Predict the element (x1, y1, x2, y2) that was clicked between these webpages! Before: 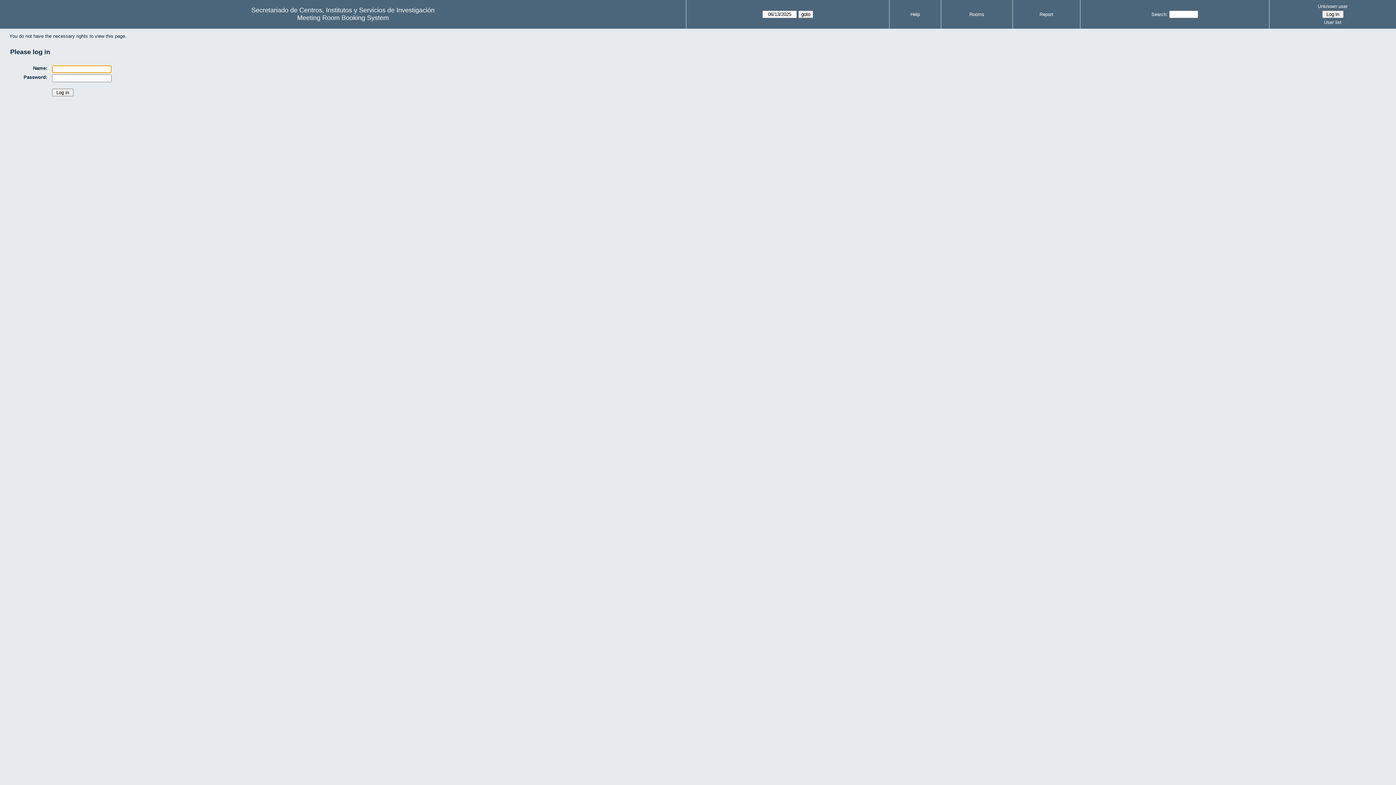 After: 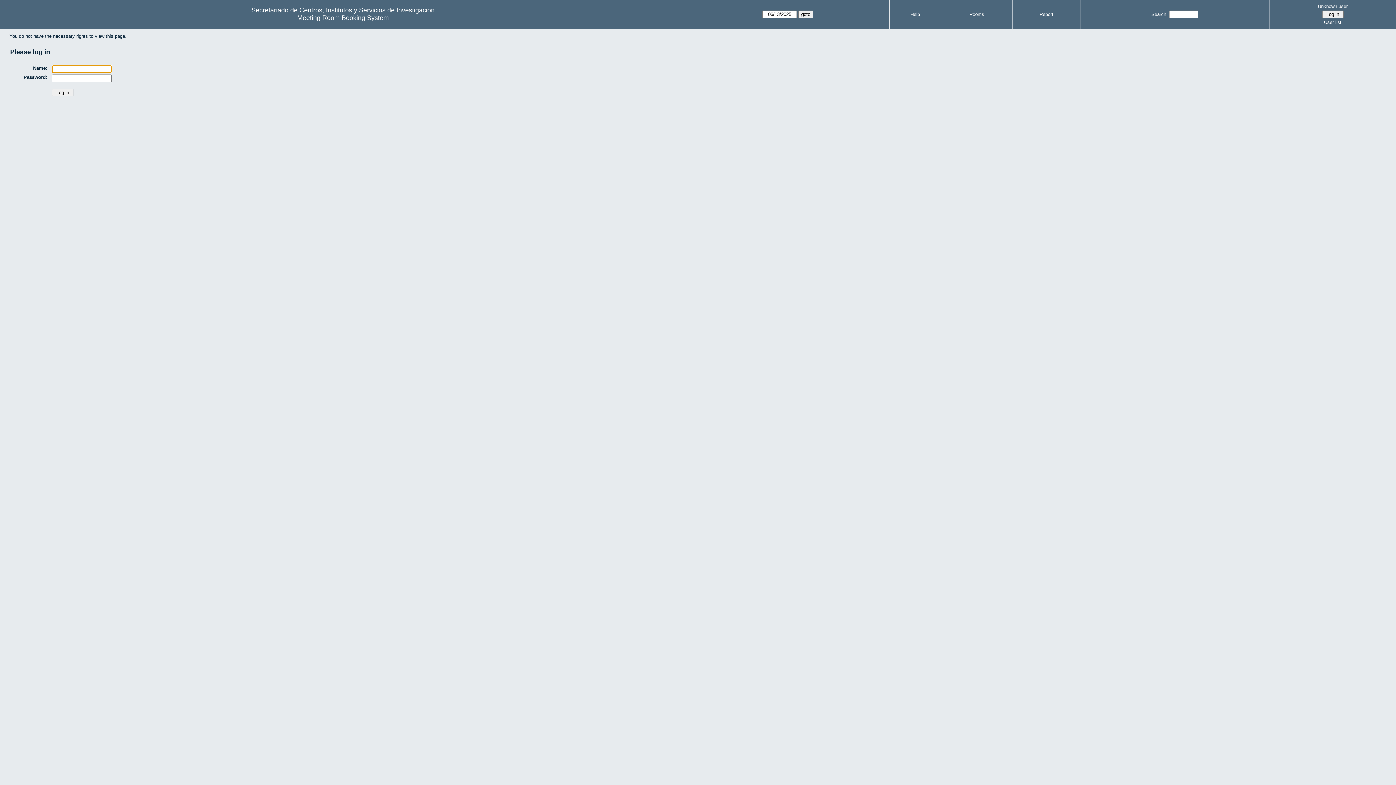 Action: label: User list bbox: (1272, 18, 1394, 26)